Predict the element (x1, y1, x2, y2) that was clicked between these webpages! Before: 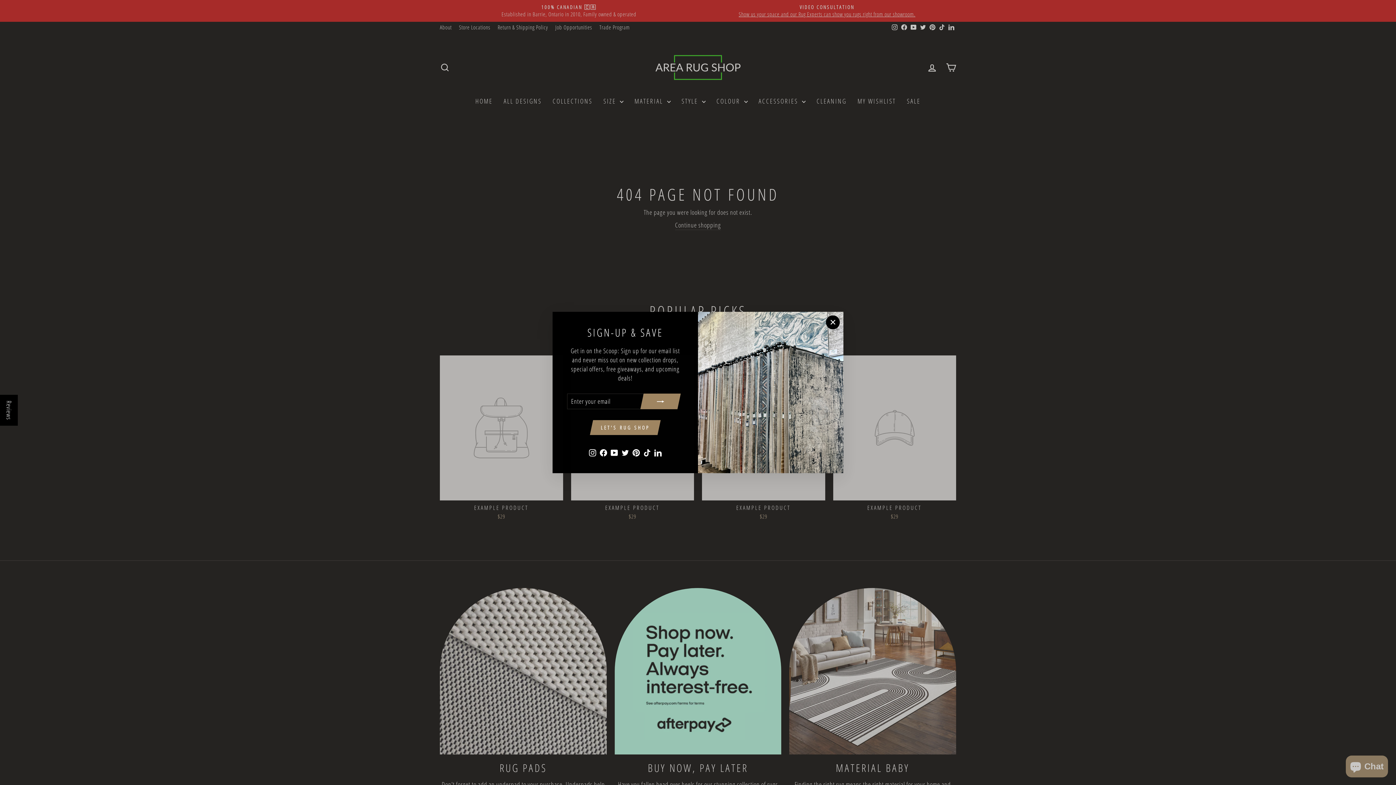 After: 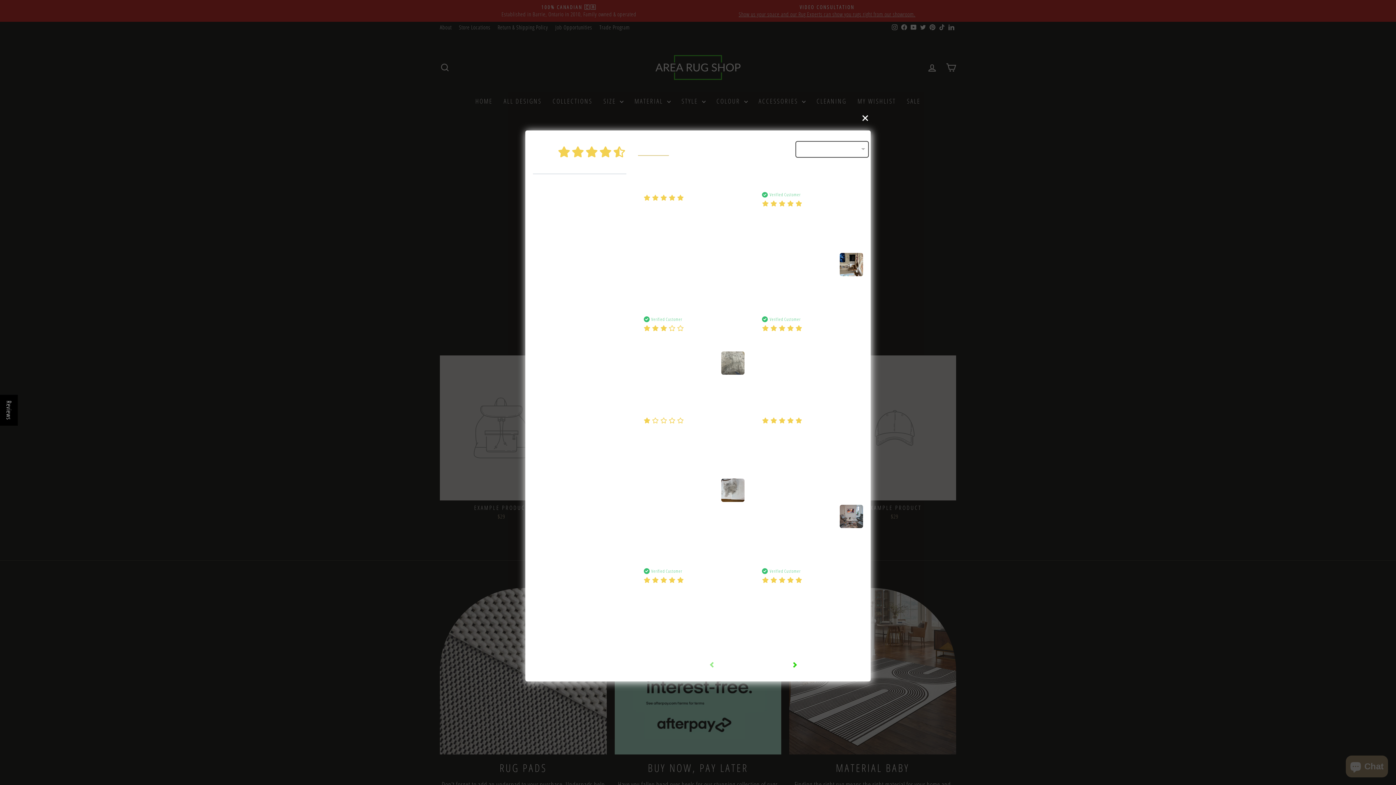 Action: bbox: (0, 395, 17, 426) label: Show Reviews